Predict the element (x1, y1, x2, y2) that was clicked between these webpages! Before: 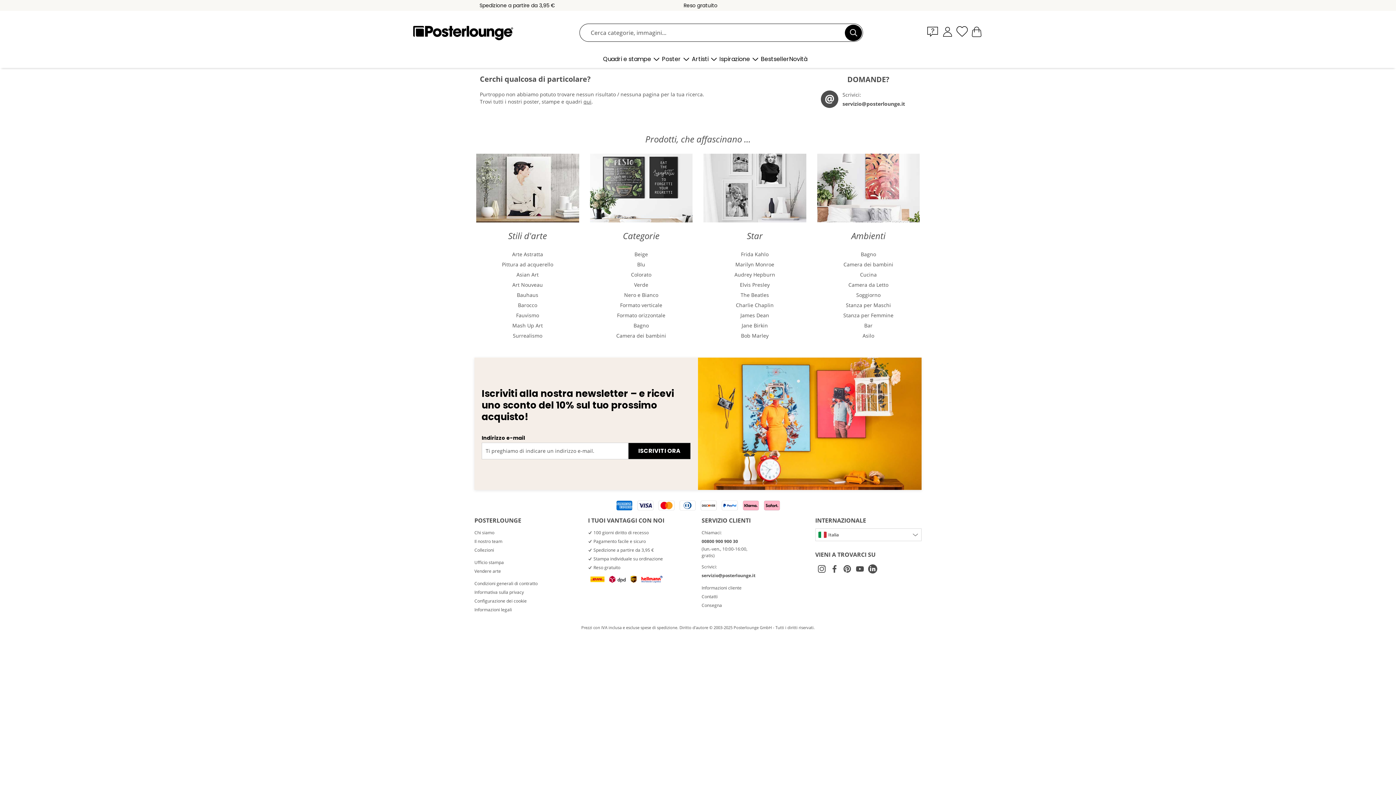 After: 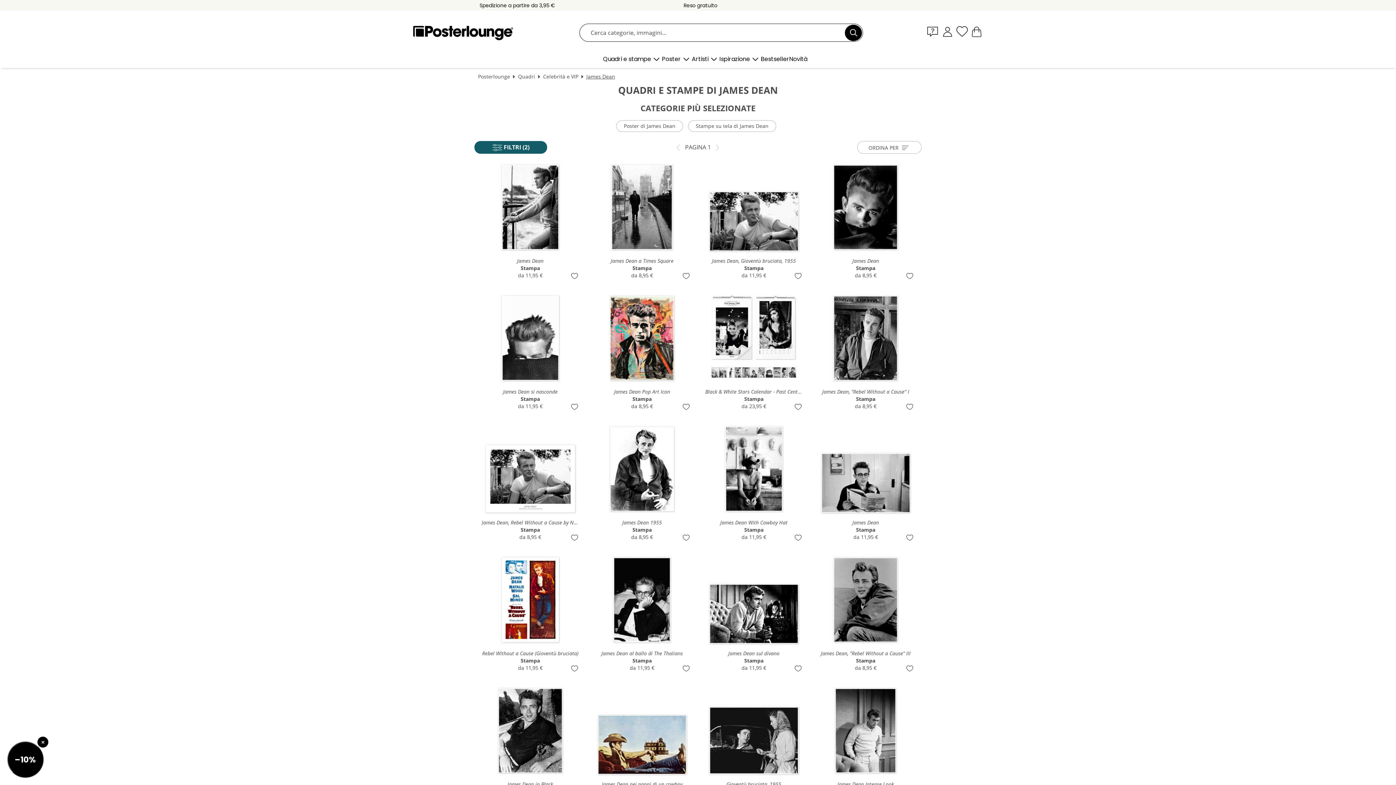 Action: bbox: (703, 310, 806, 320) label: James Dean